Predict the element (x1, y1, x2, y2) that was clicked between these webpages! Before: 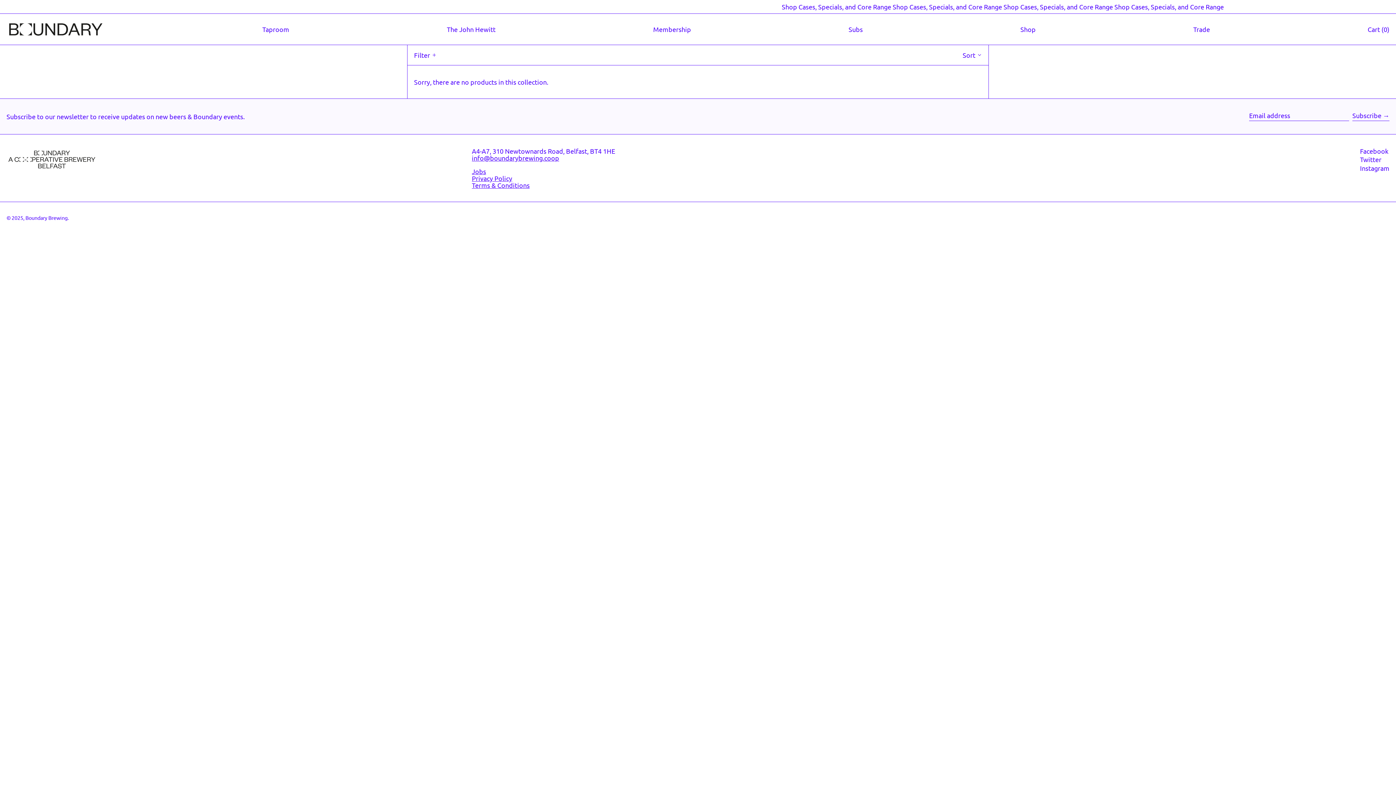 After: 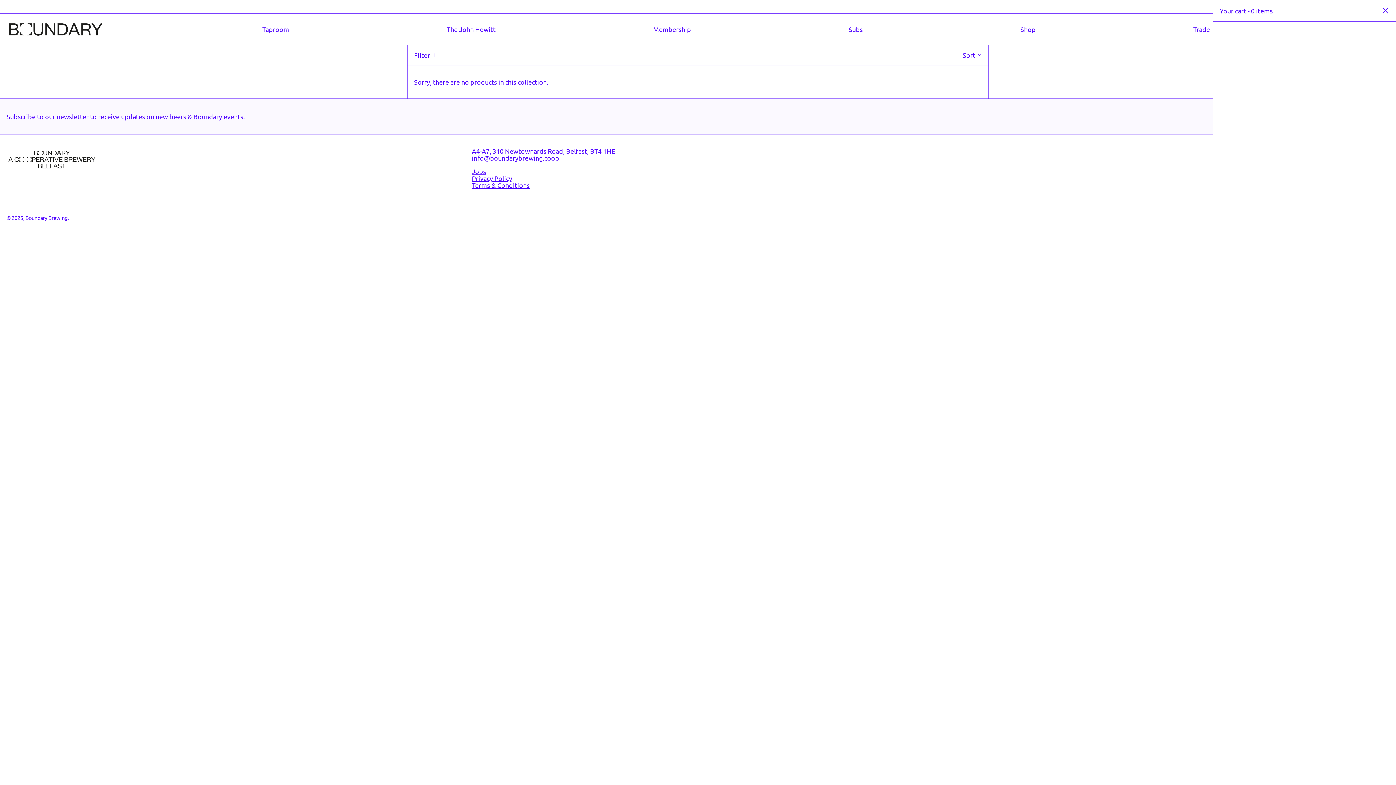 Action: label: Cart (0) bbox: (1367, 17, 1389, 41)